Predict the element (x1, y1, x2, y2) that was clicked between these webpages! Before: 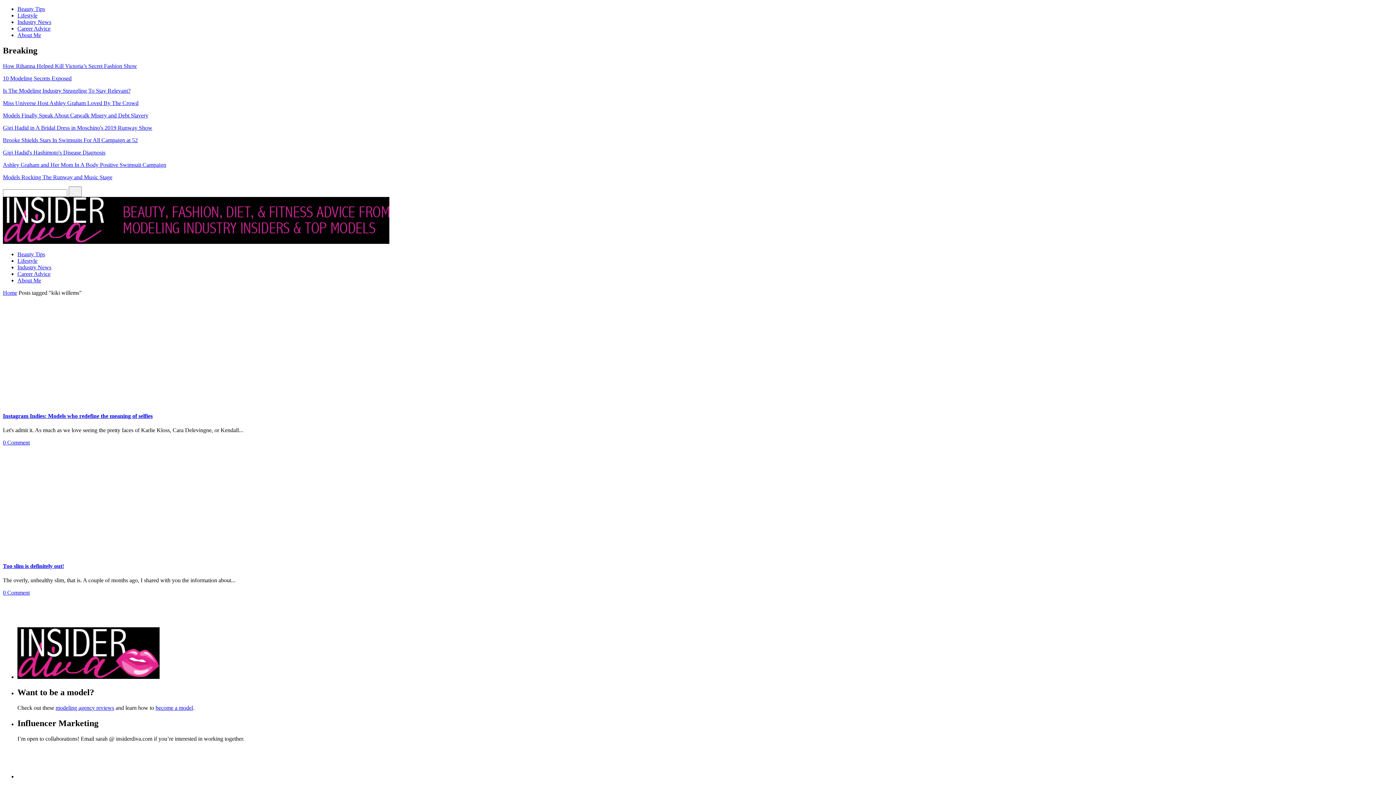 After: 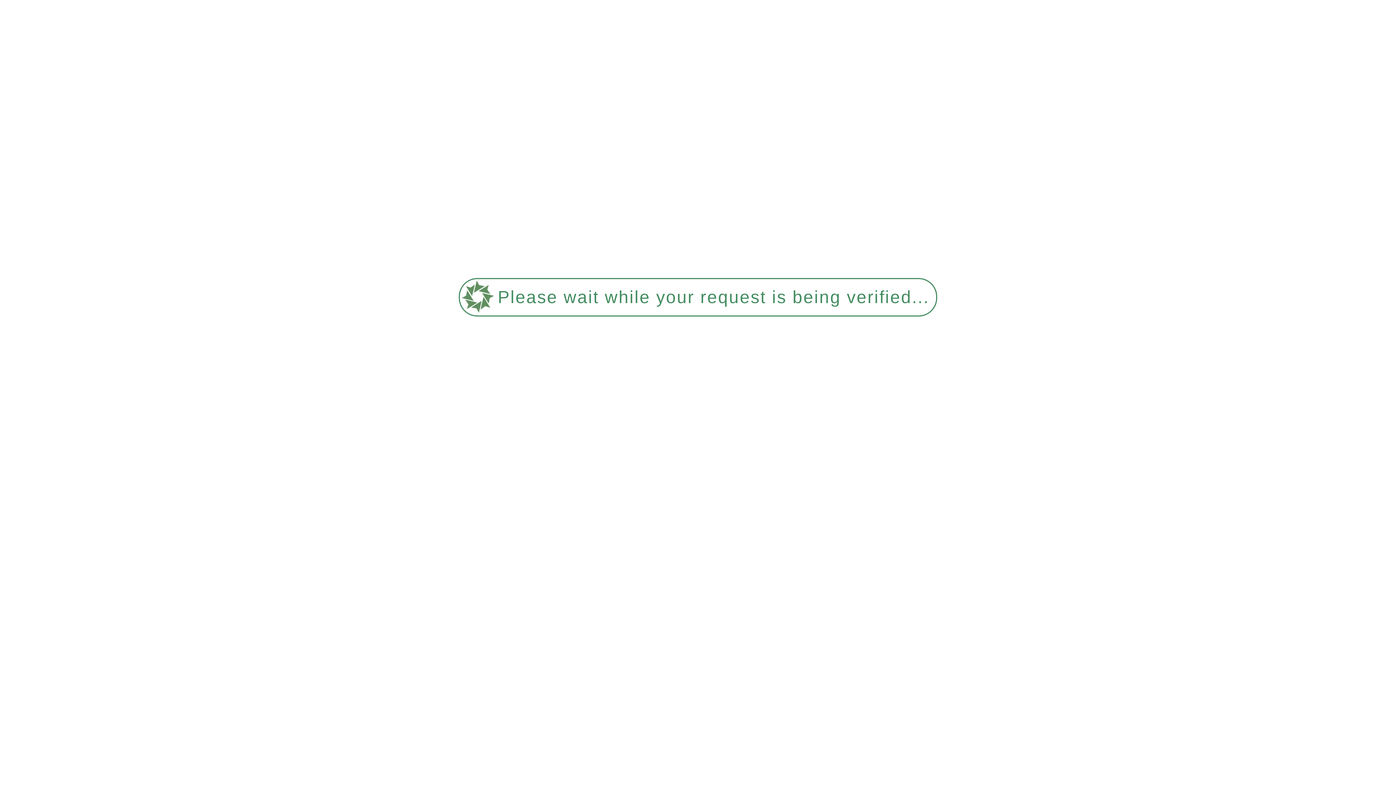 Action: label: 10 Modeling Secrets Exposed bbox: (2, 75, 71, 81)